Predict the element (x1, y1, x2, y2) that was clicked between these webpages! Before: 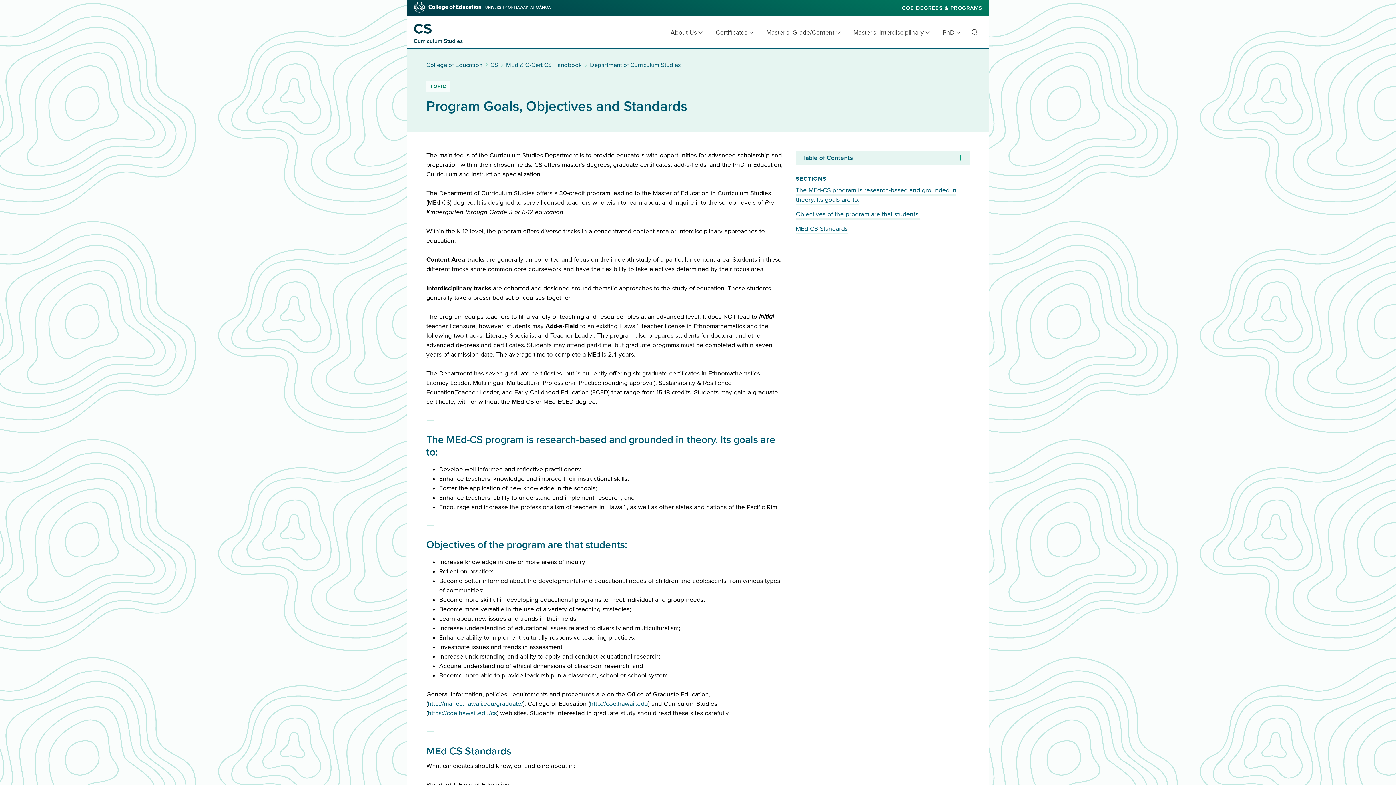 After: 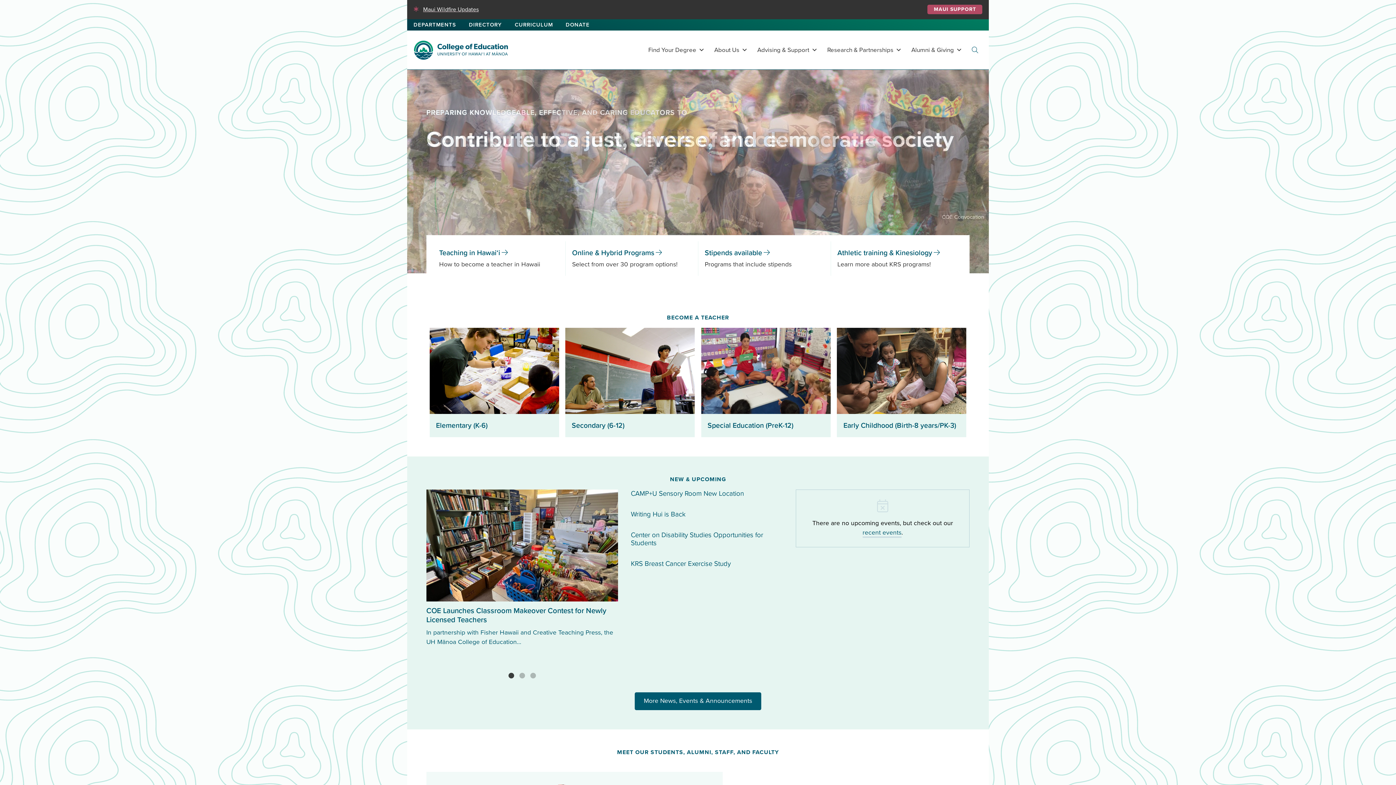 Action: bbox: (590, 700, 648, 708) label: http://coe.hawaii.edu